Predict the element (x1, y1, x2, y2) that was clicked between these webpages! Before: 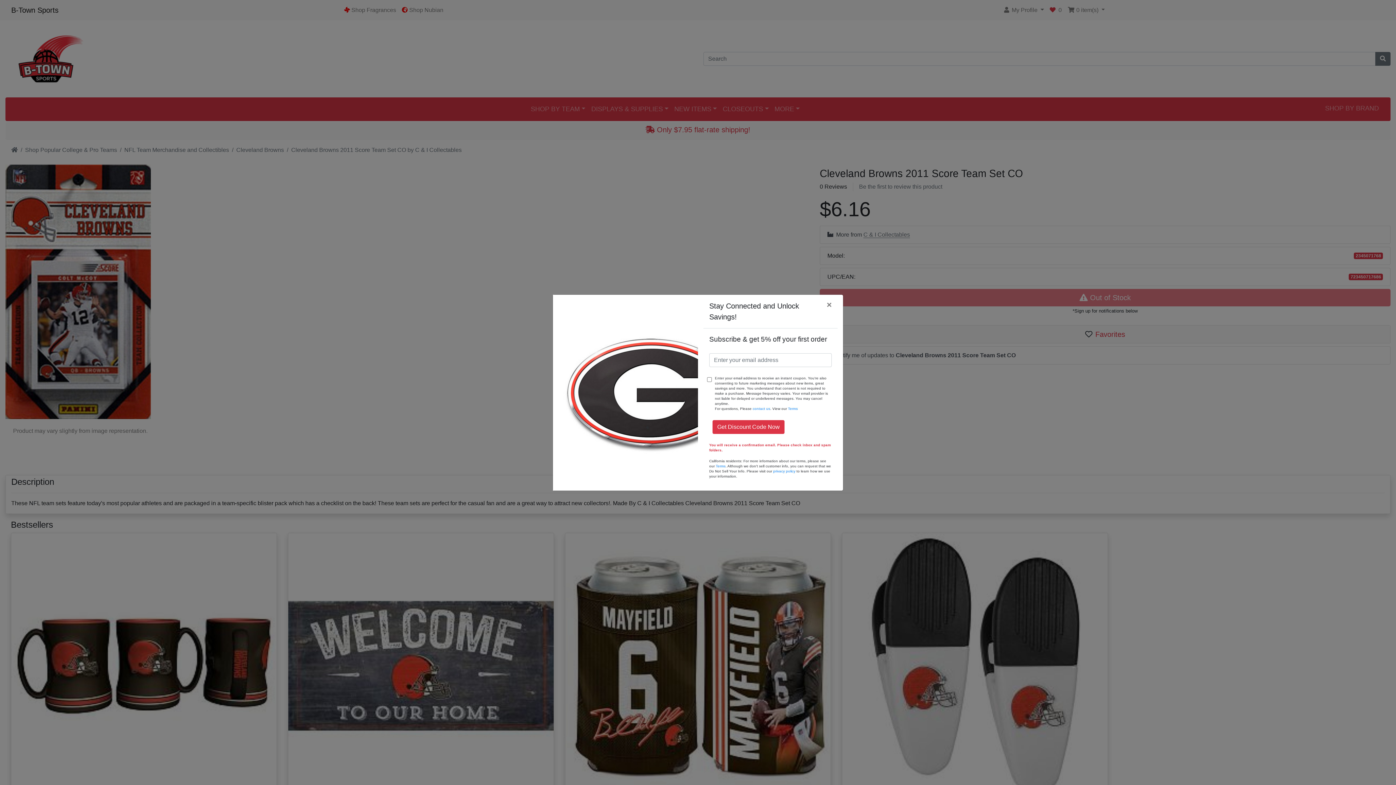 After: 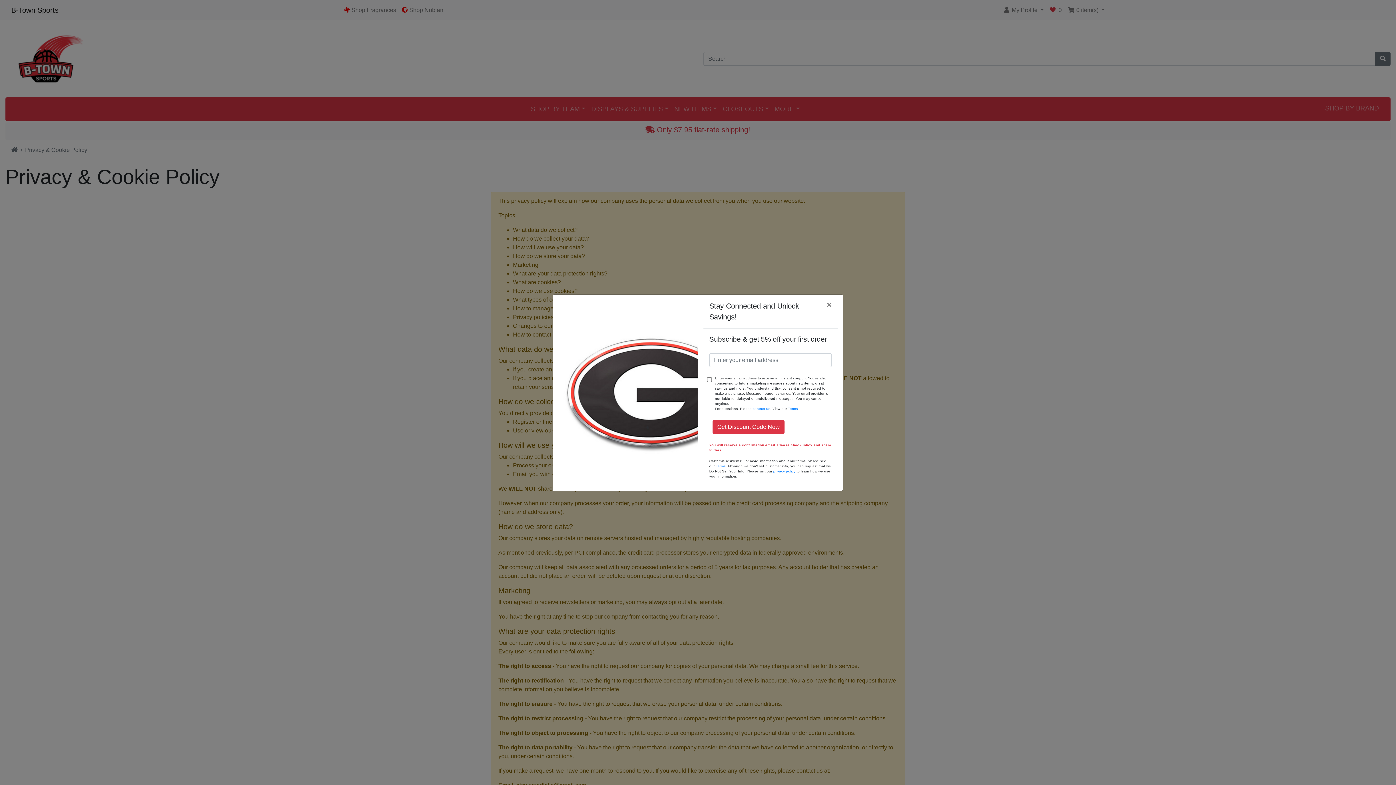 Action: label: privacy policy bbox: (773, 469, 795, 473)